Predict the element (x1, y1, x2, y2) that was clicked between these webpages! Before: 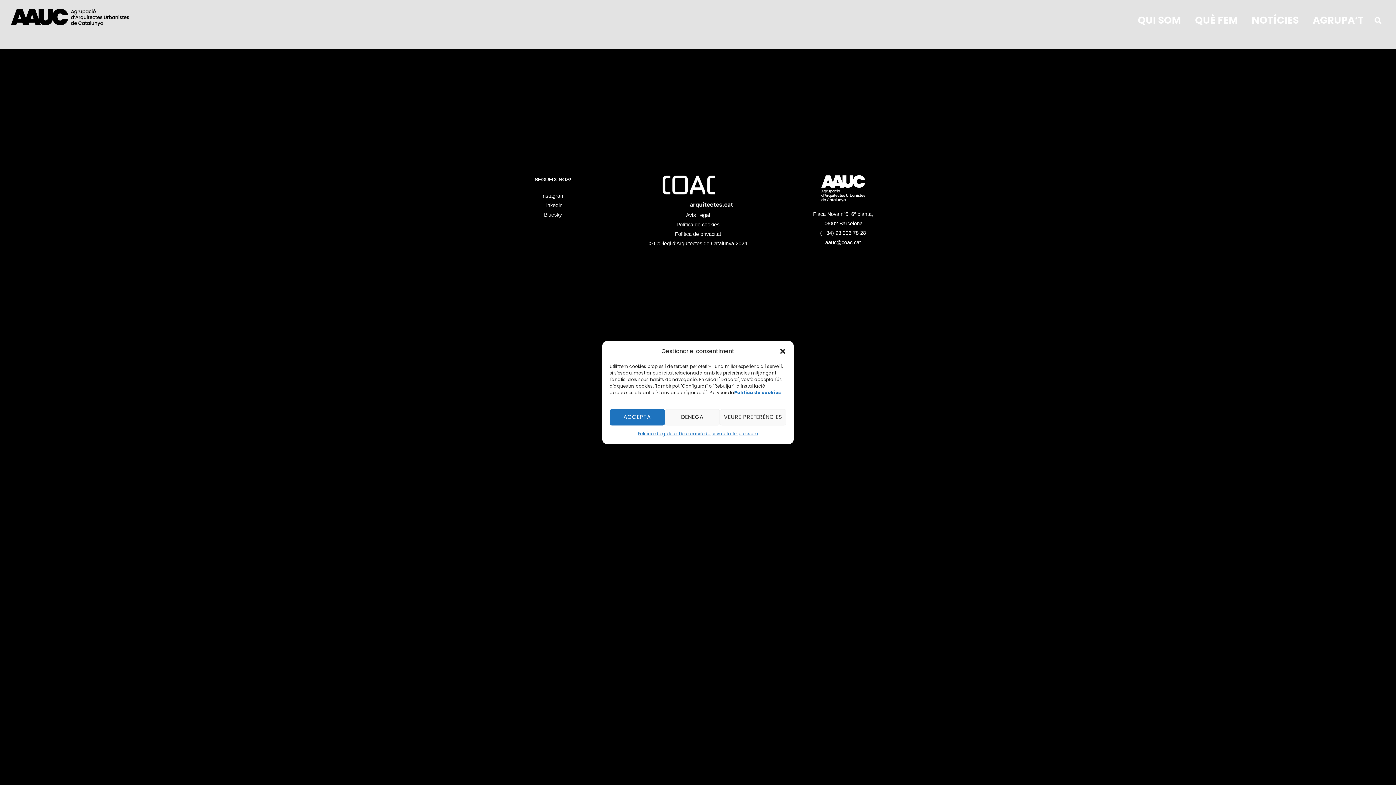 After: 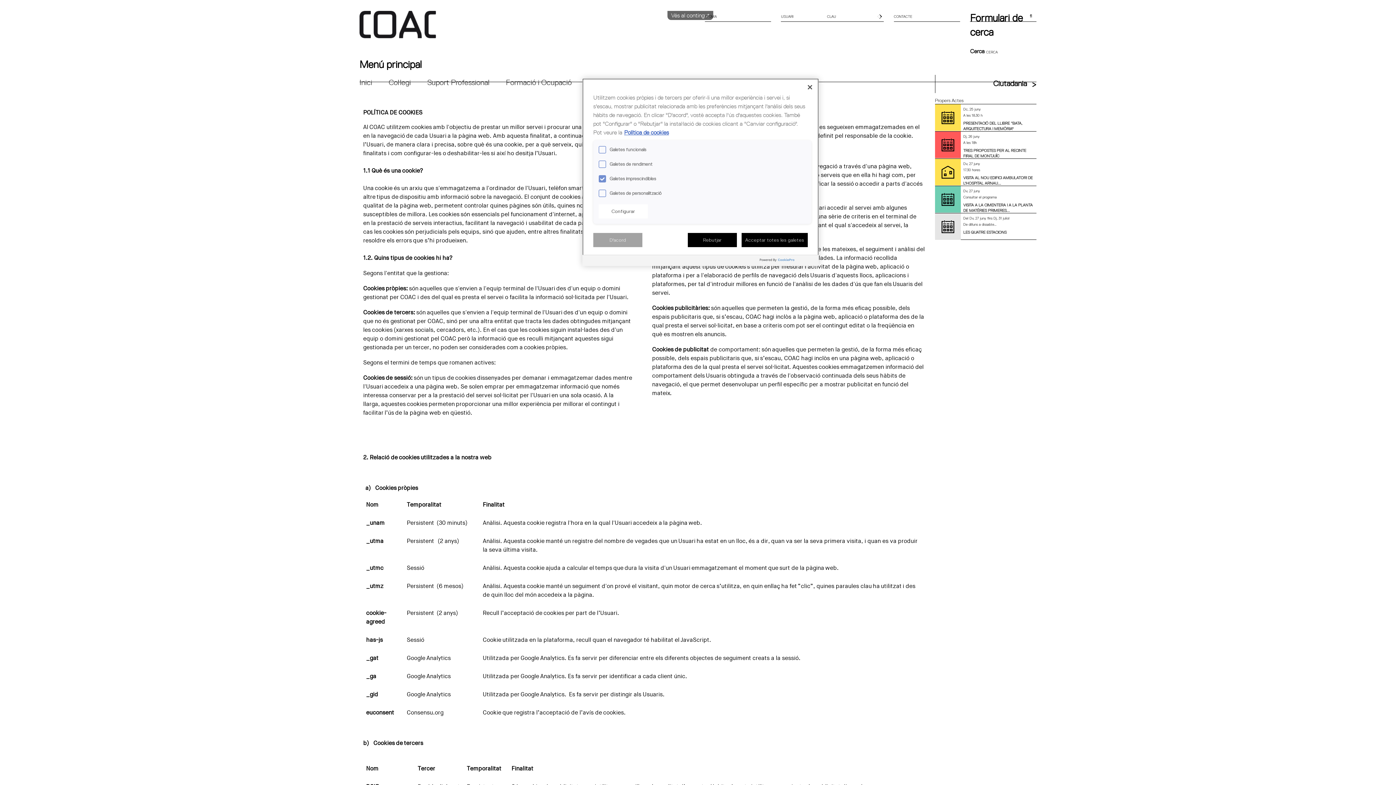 Action: bbox: (637, 429, 679, 438) label: Política de galetes